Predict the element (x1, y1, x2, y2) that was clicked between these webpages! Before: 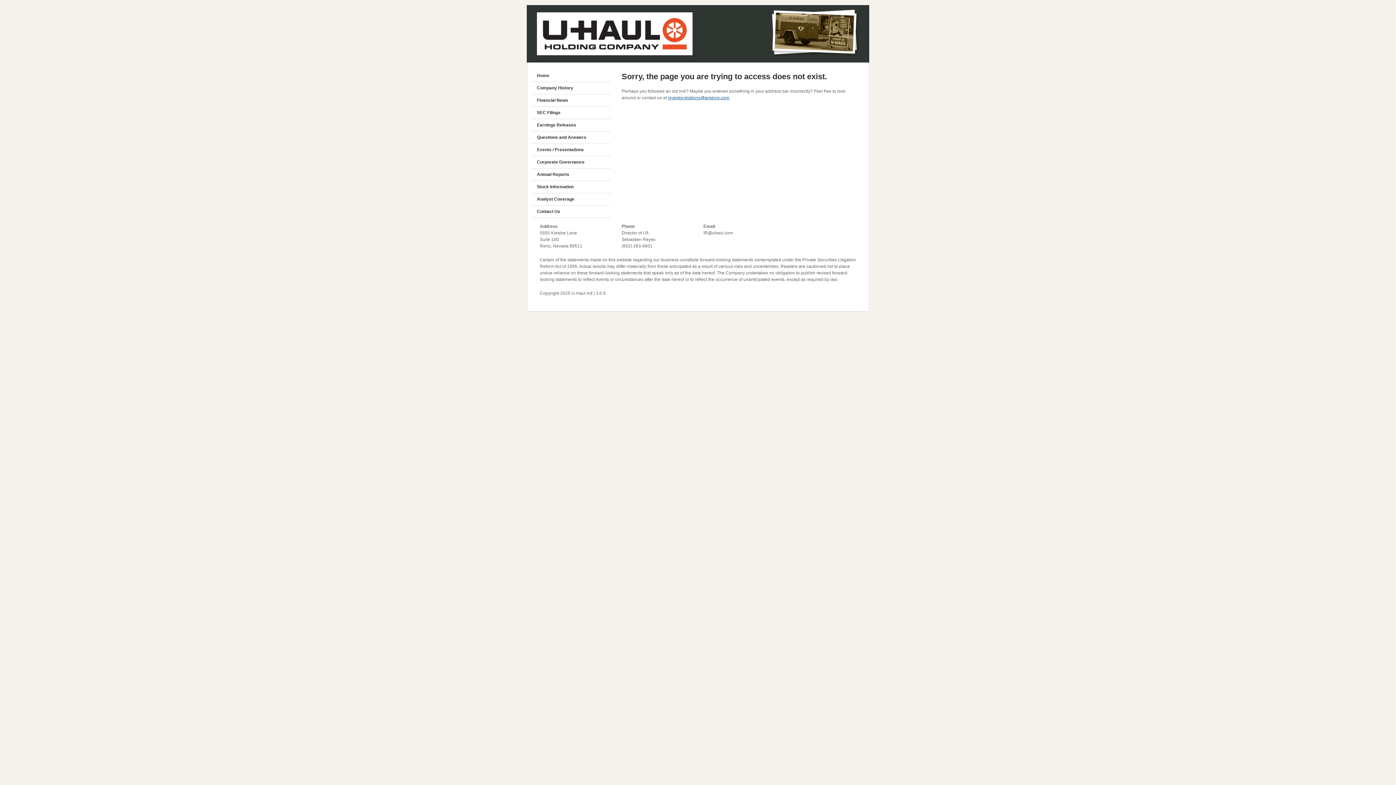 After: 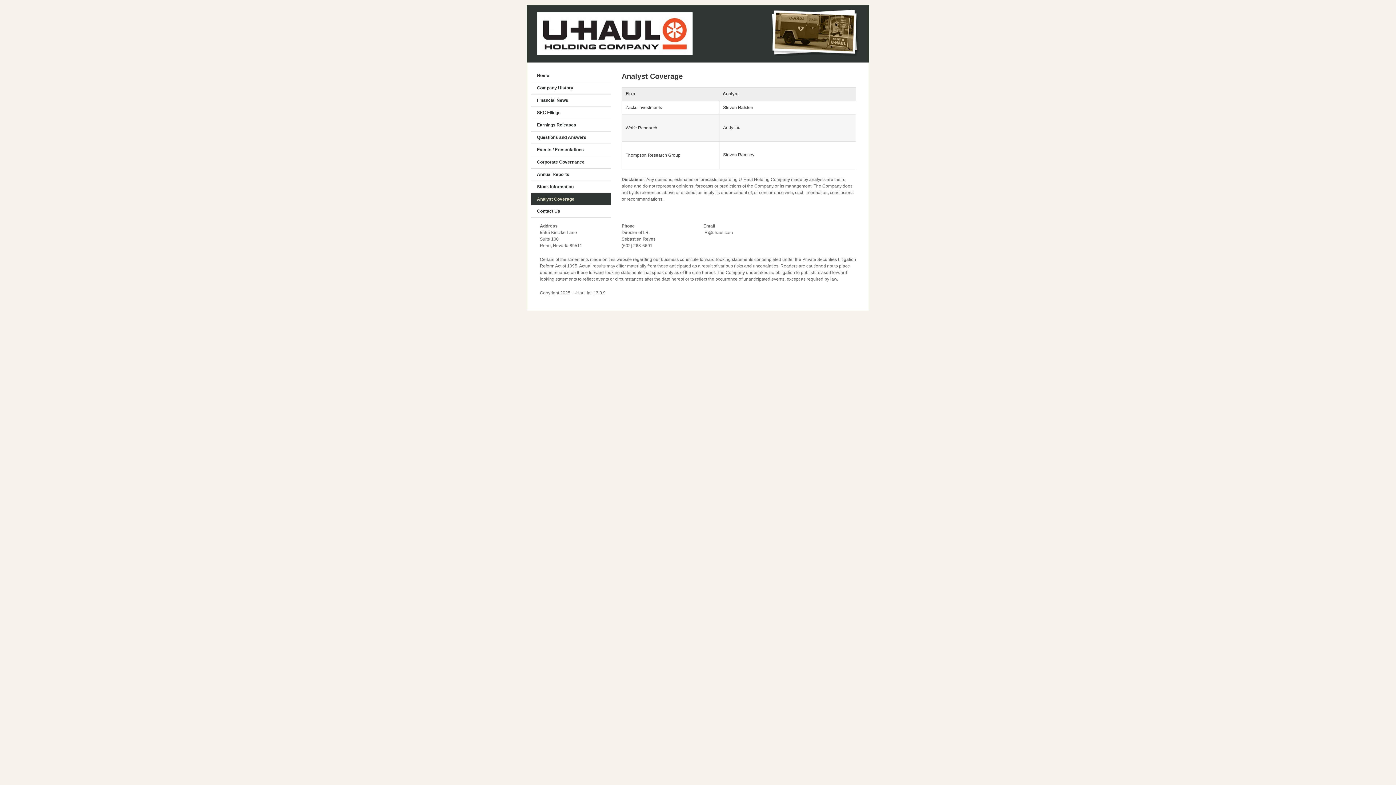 Action: bbox: (536, 193, 610, 205) label: Analyst Coverage